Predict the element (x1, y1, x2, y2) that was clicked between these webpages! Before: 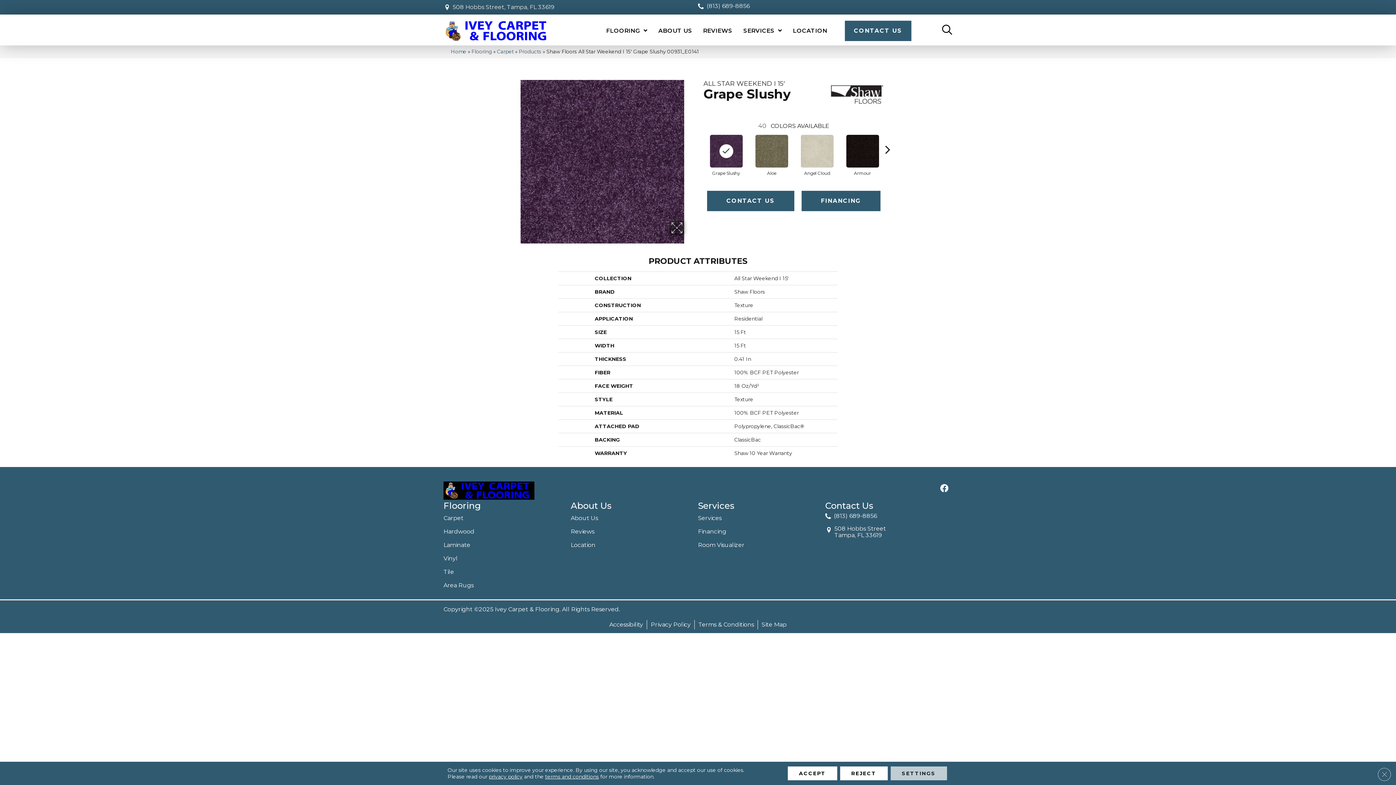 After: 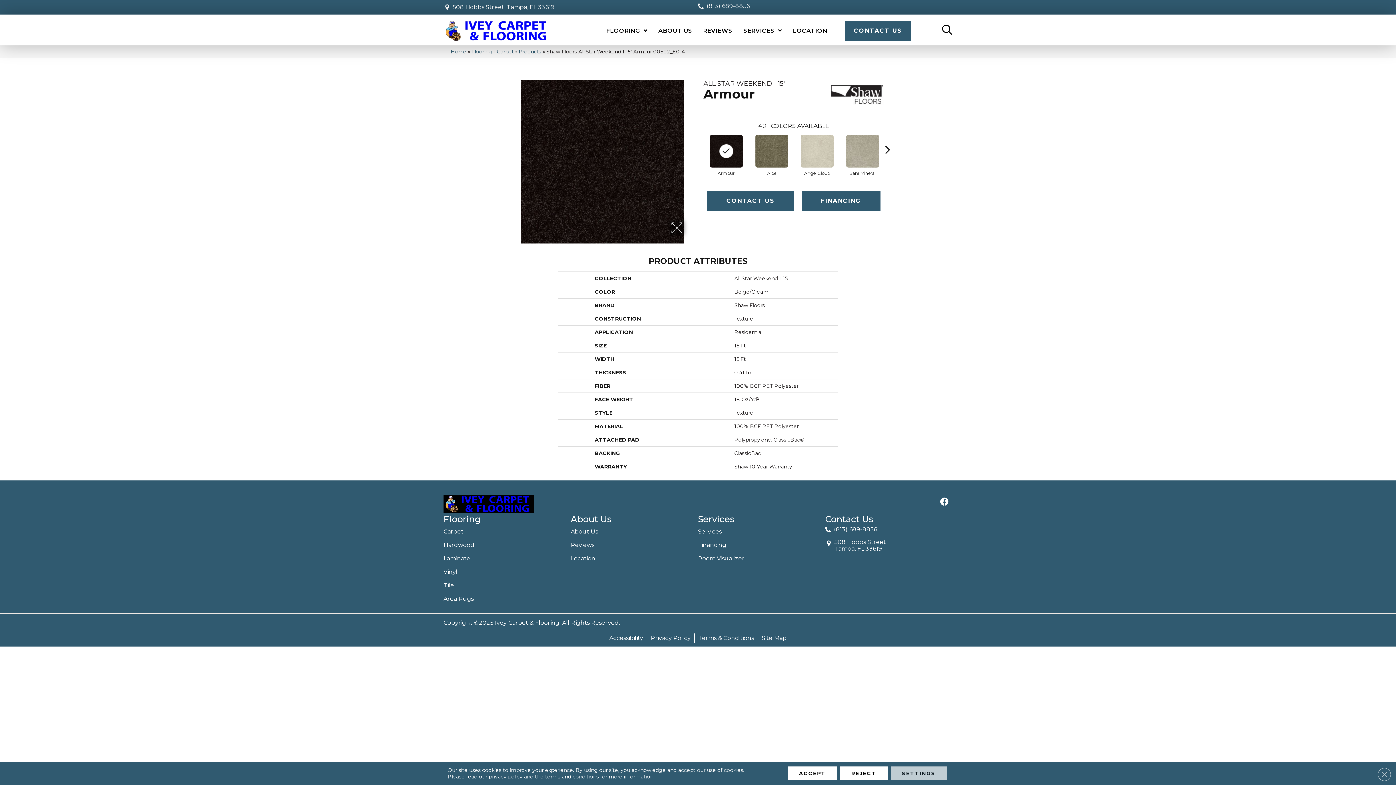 Action: label: Armour bbox: (854, 169, 871, 176)